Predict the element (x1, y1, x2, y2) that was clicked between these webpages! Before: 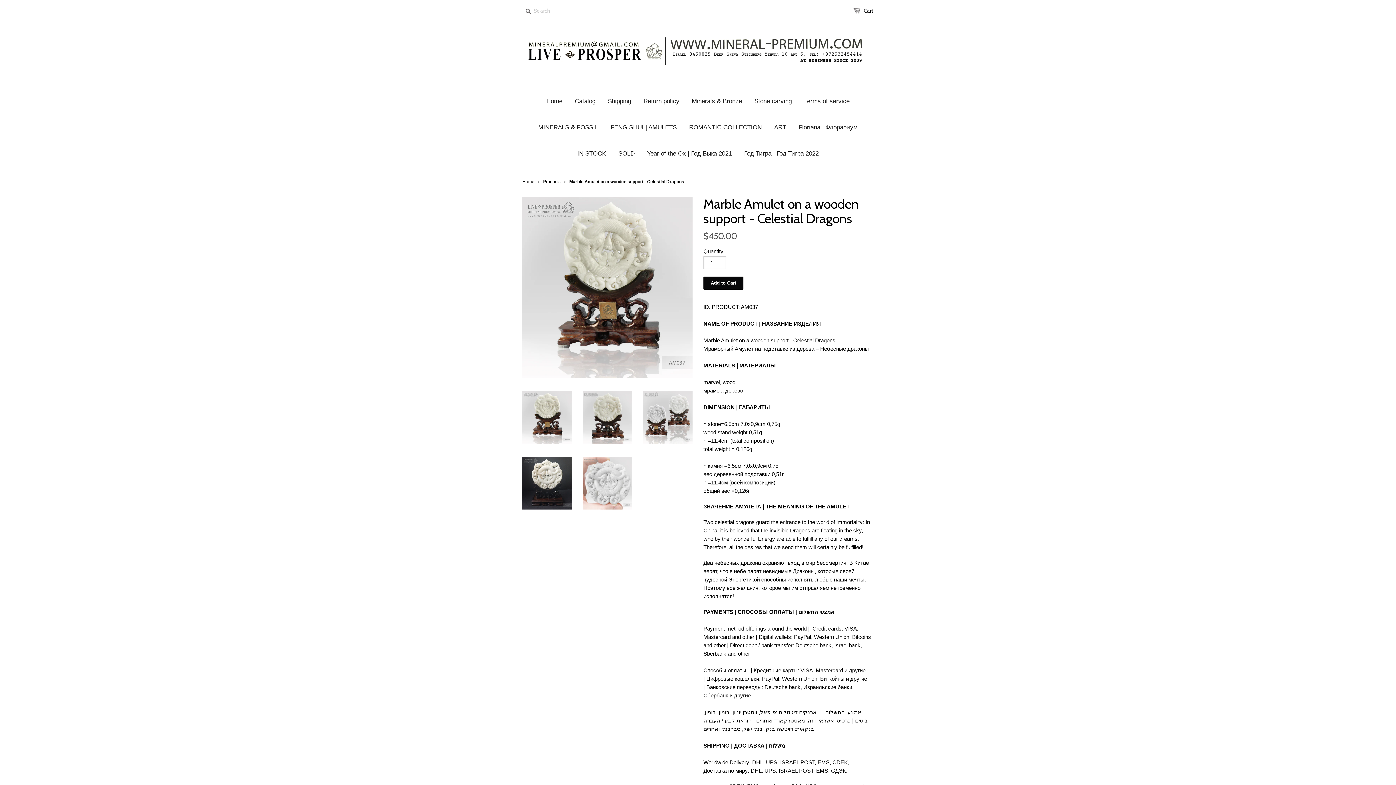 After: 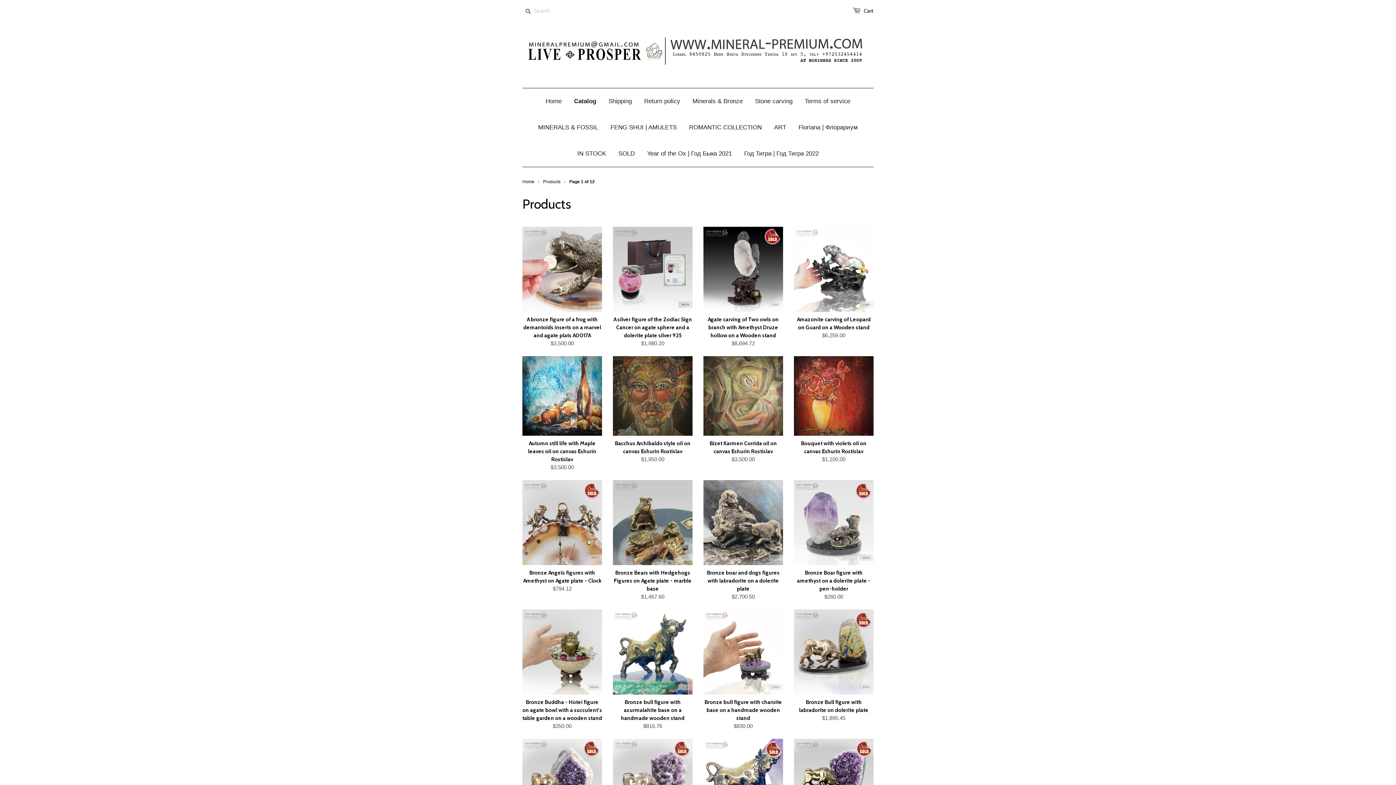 Action: bbox: (543, 179, 560, 184) label: Products